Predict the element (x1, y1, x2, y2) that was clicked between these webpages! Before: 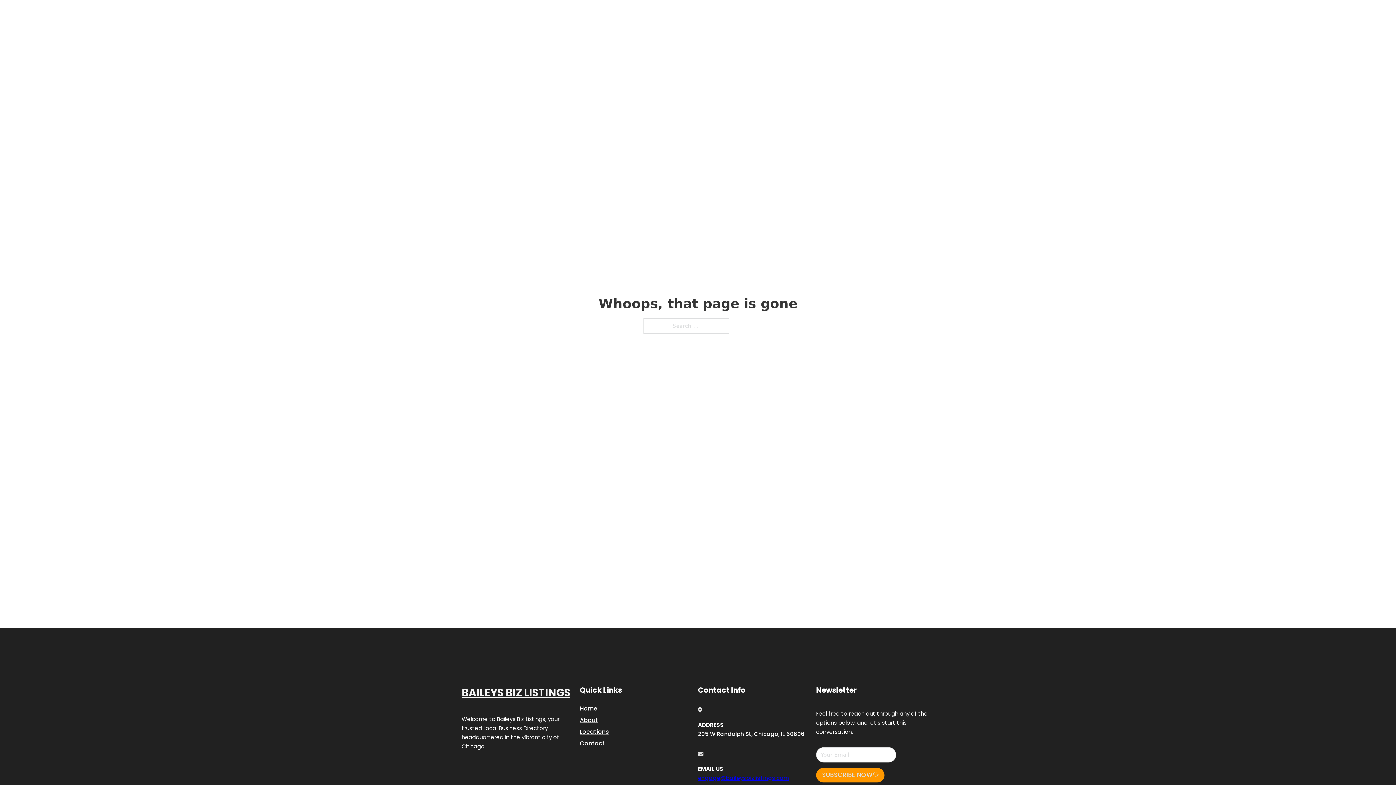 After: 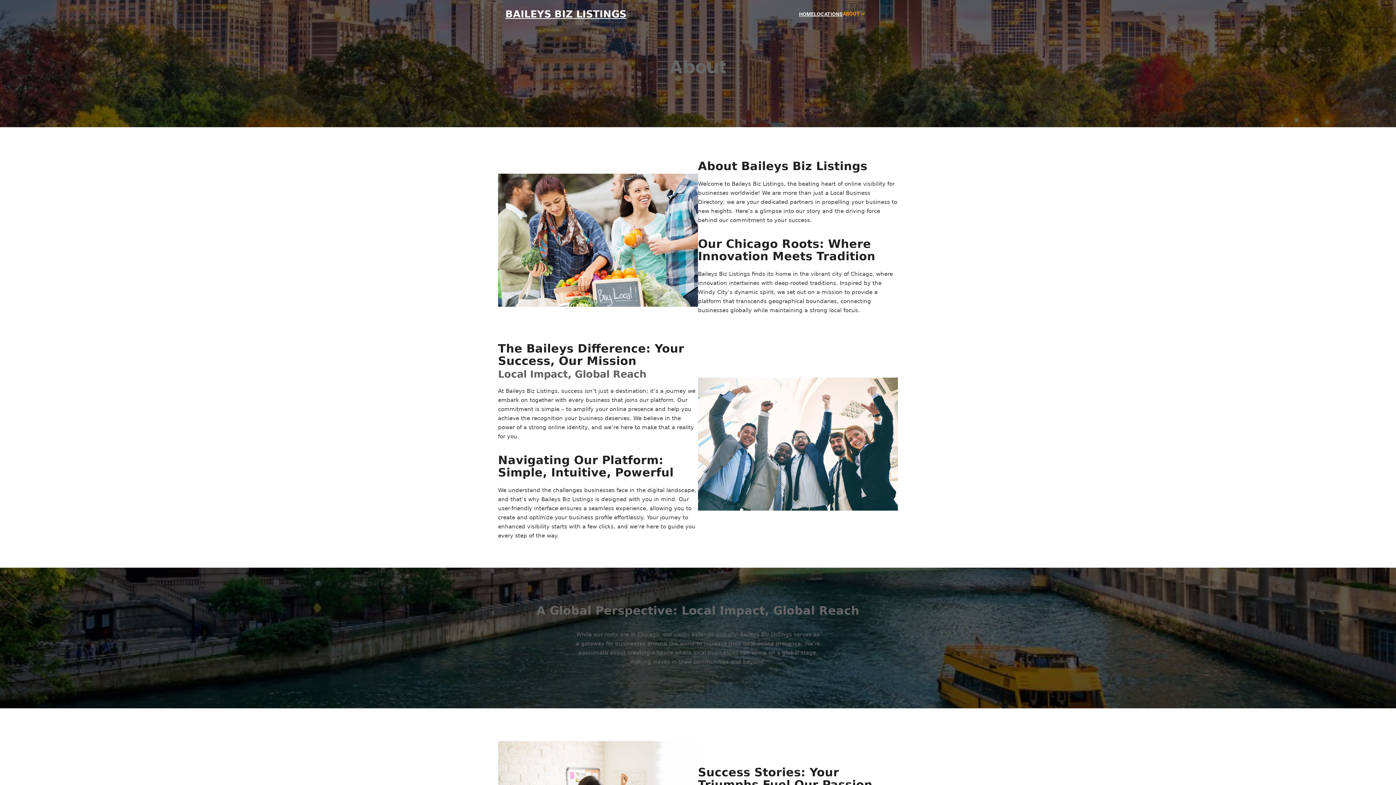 Action: label: About bbox: (580, 715, 598, 725)